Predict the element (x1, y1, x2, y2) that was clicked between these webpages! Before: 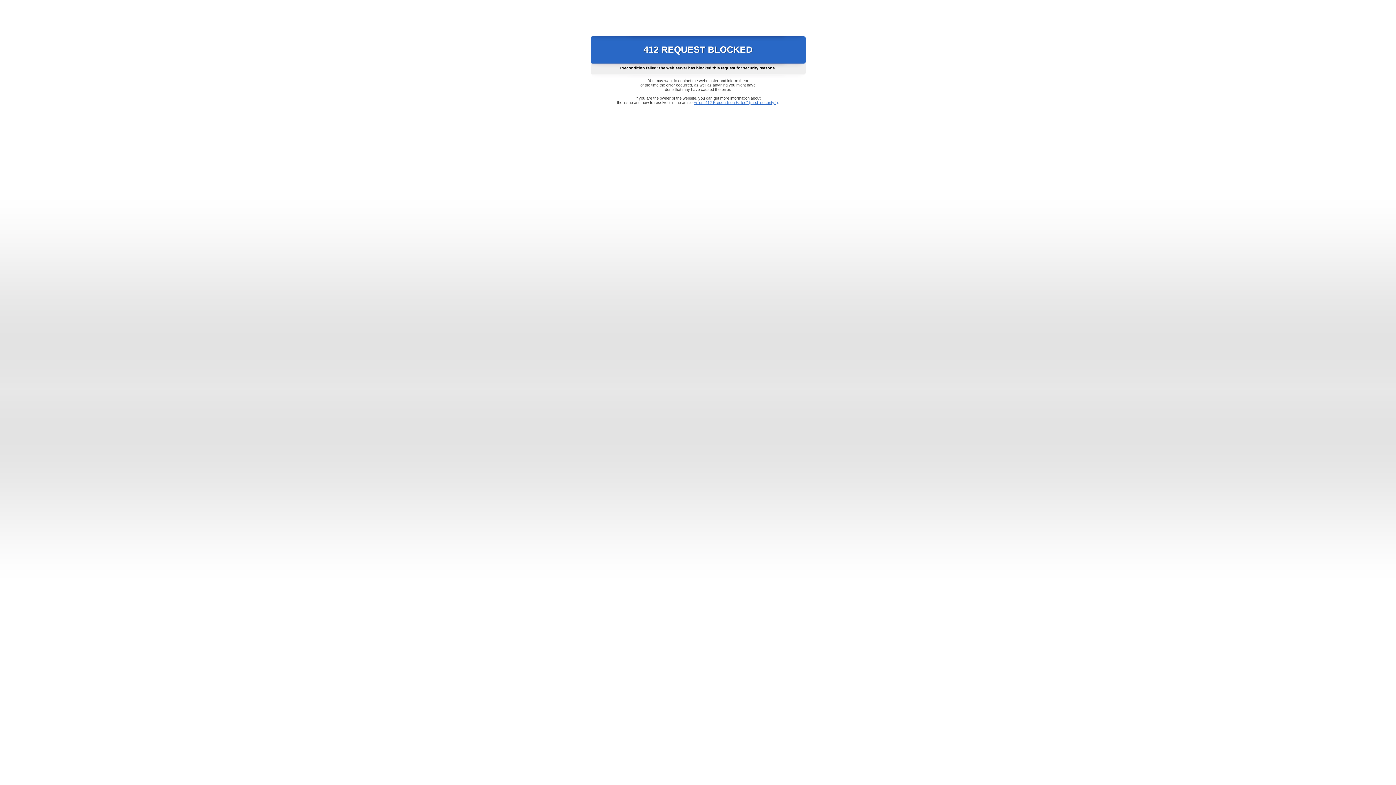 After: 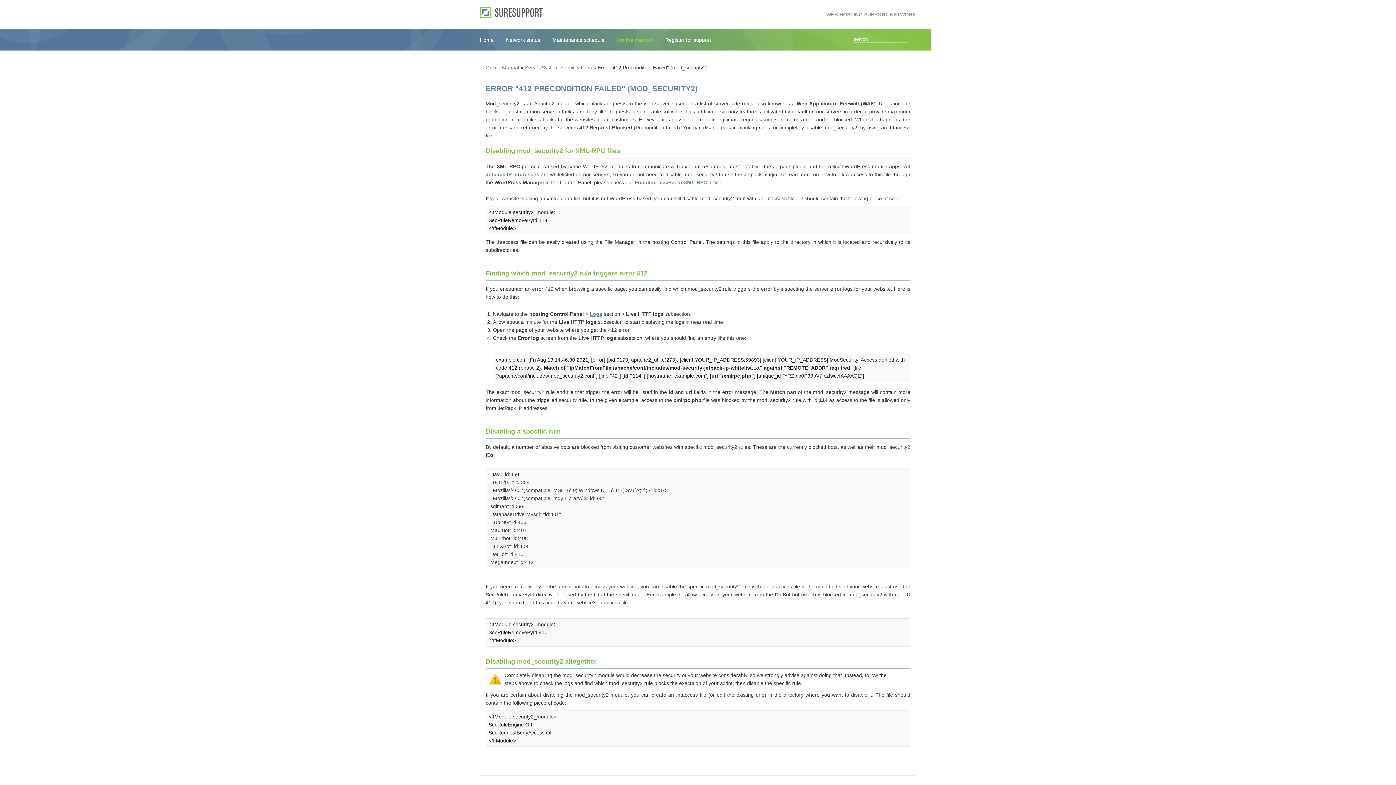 Action: bbox: (693, 100, 778, 104) label: Error "412 Precondition Failed" (mod_security2)